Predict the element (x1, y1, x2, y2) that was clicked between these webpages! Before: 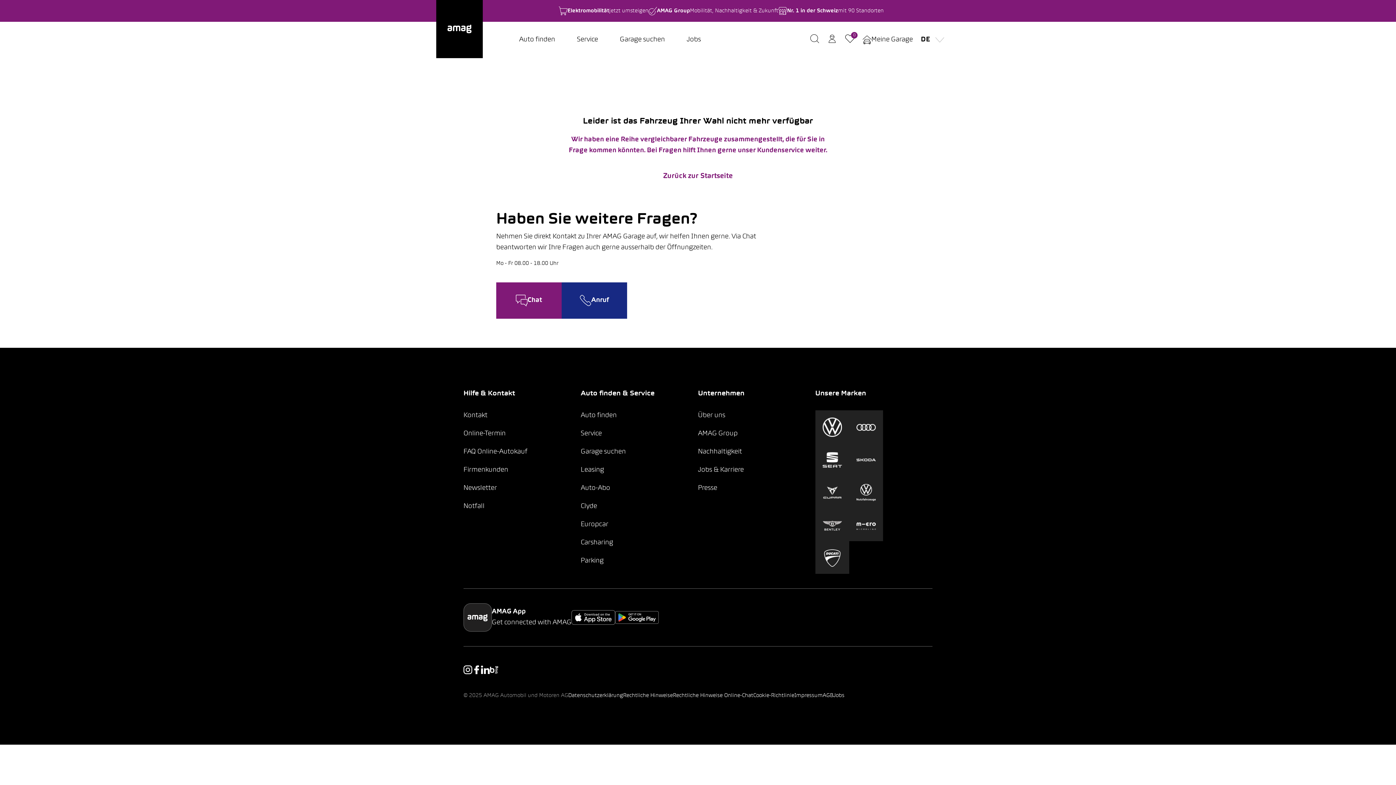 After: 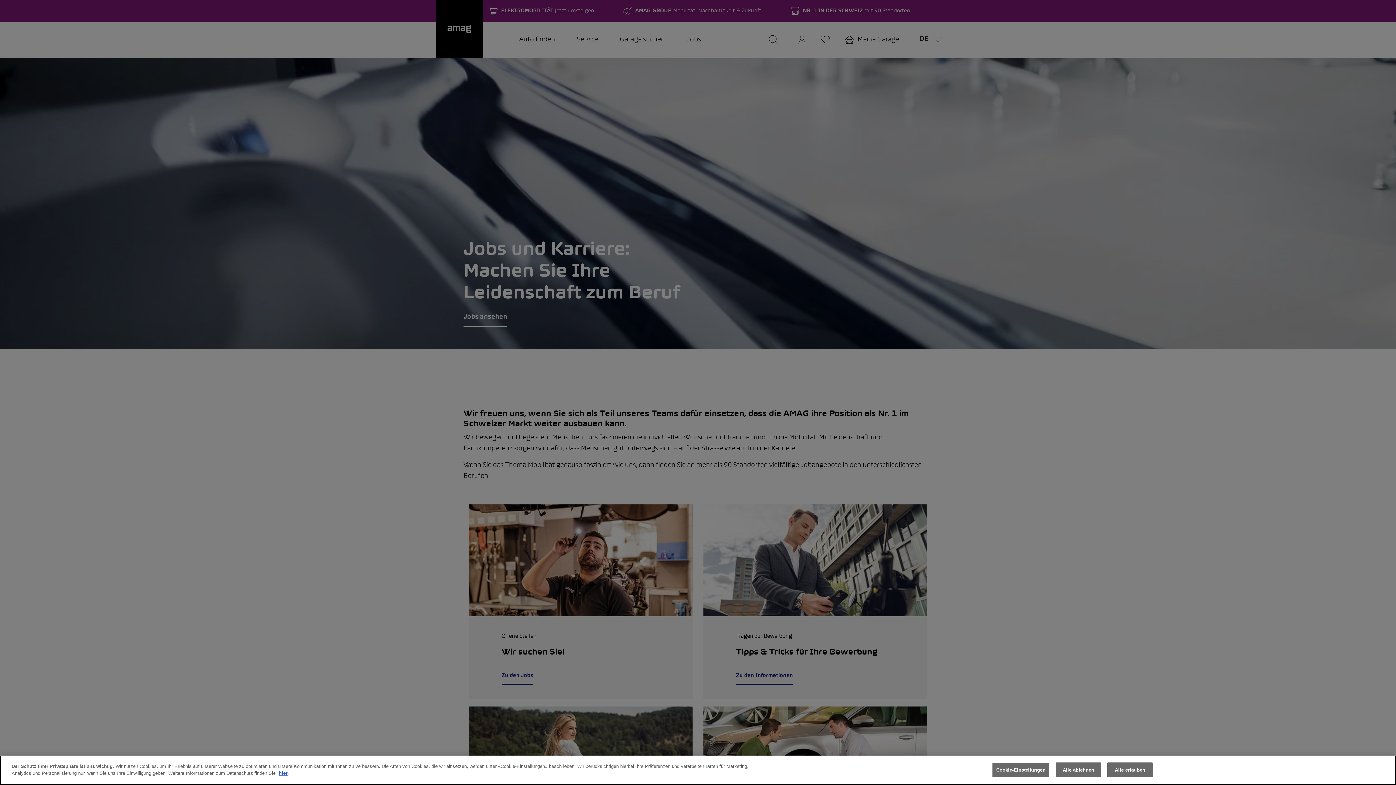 Action: label: Jobs & Karriere bbox: (698, 467, 744, 473)